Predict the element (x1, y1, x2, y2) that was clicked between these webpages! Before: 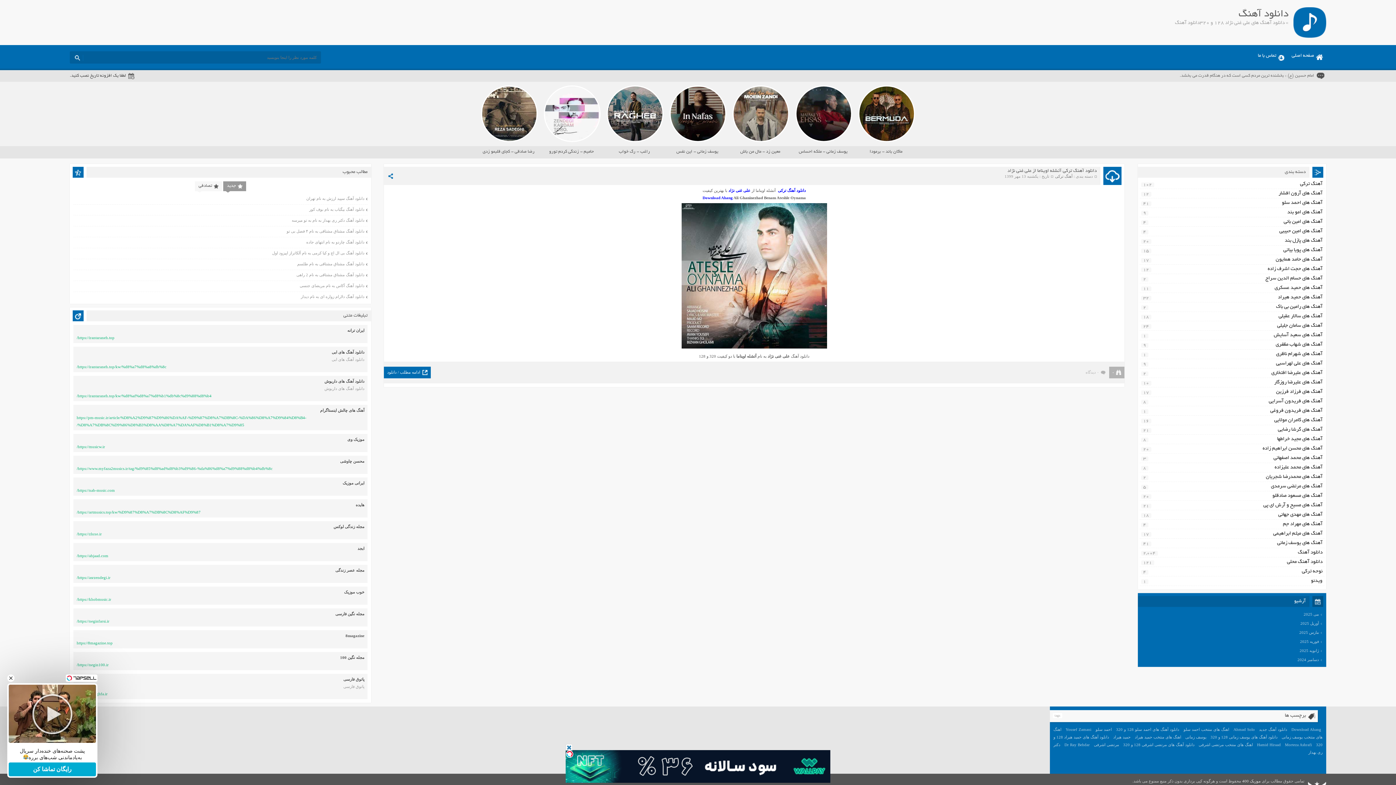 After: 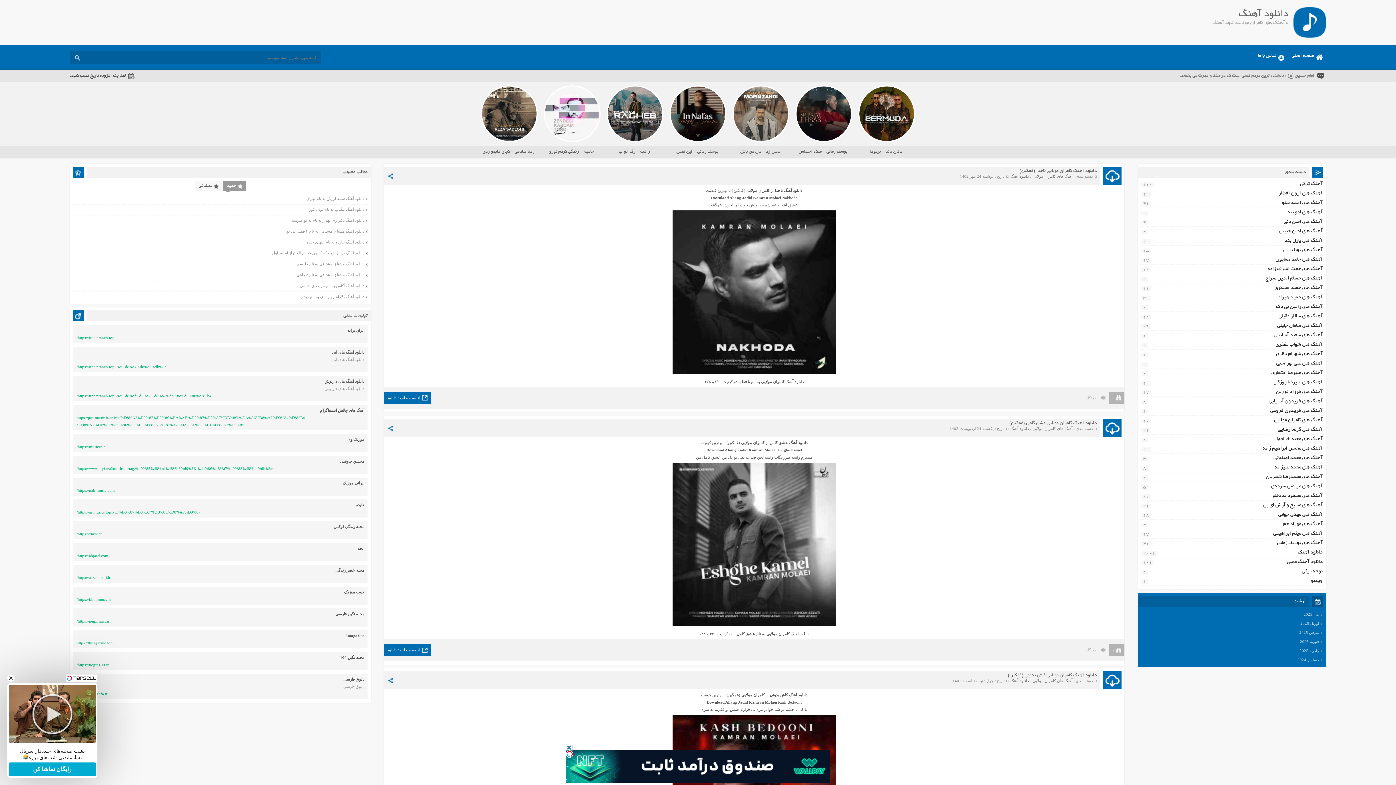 Action: bbox: (1139, 416, 1324, 425) label: آهنگ های کامران مولایی